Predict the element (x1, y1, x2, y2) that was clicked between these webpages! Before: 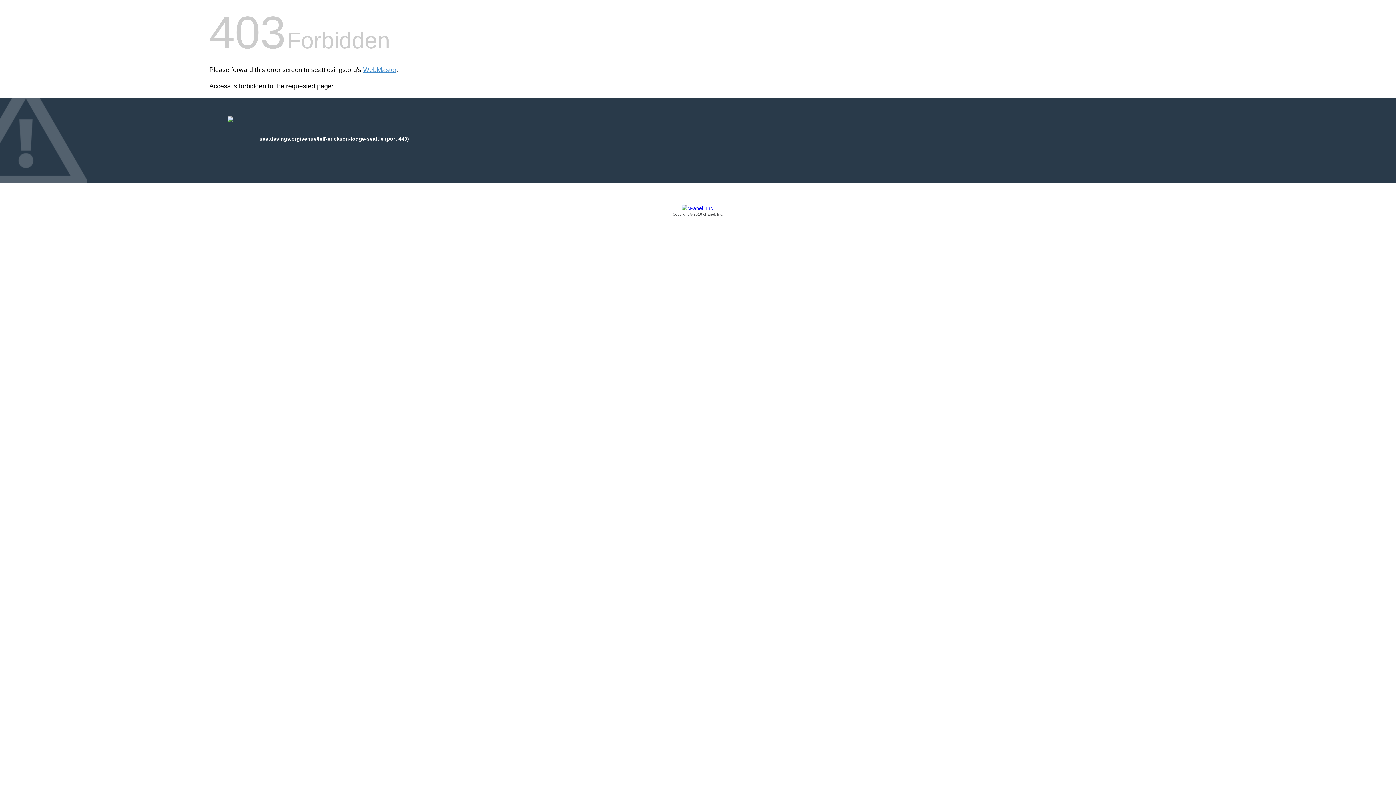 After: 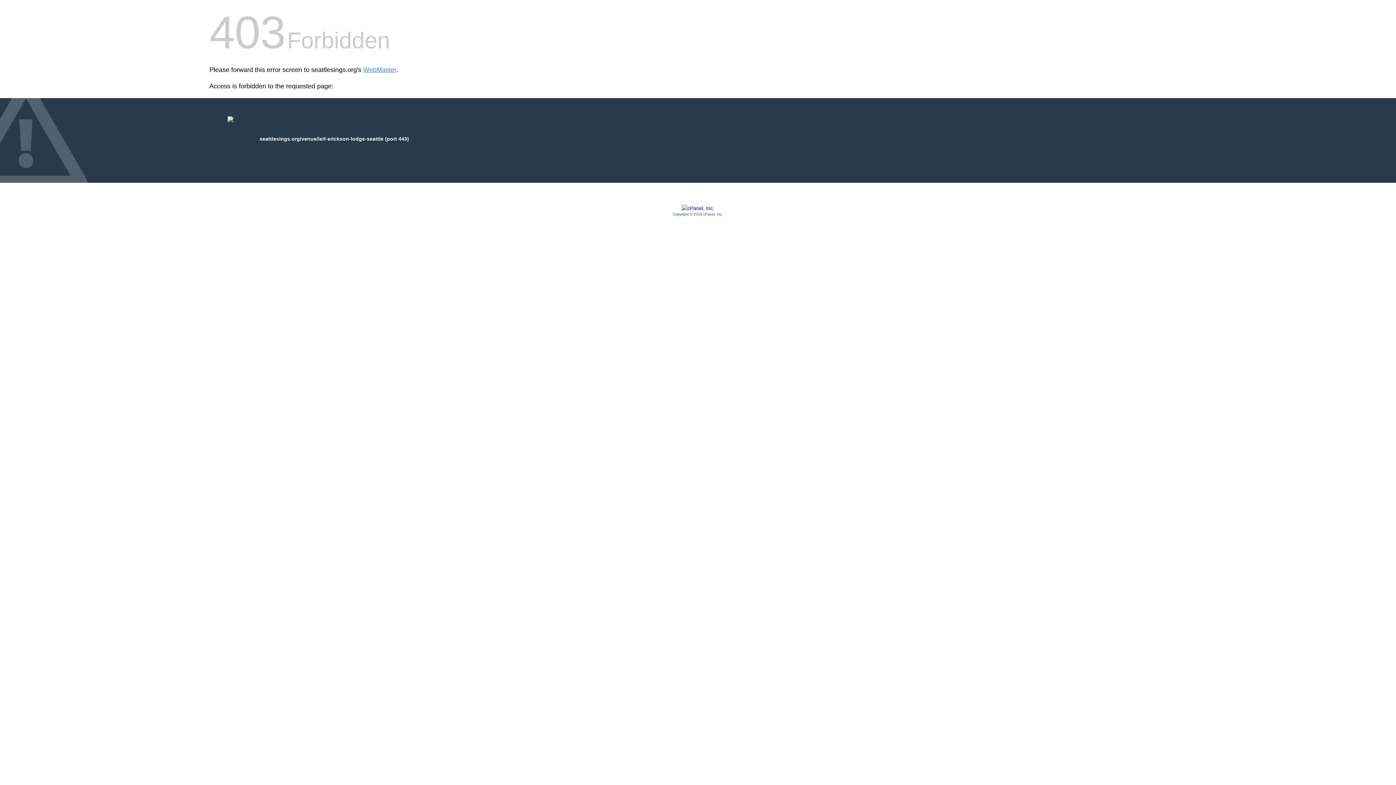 Action: label: Copyright © 2016 cPanel, Inc. bbox: (209, 205, 1186, 217)